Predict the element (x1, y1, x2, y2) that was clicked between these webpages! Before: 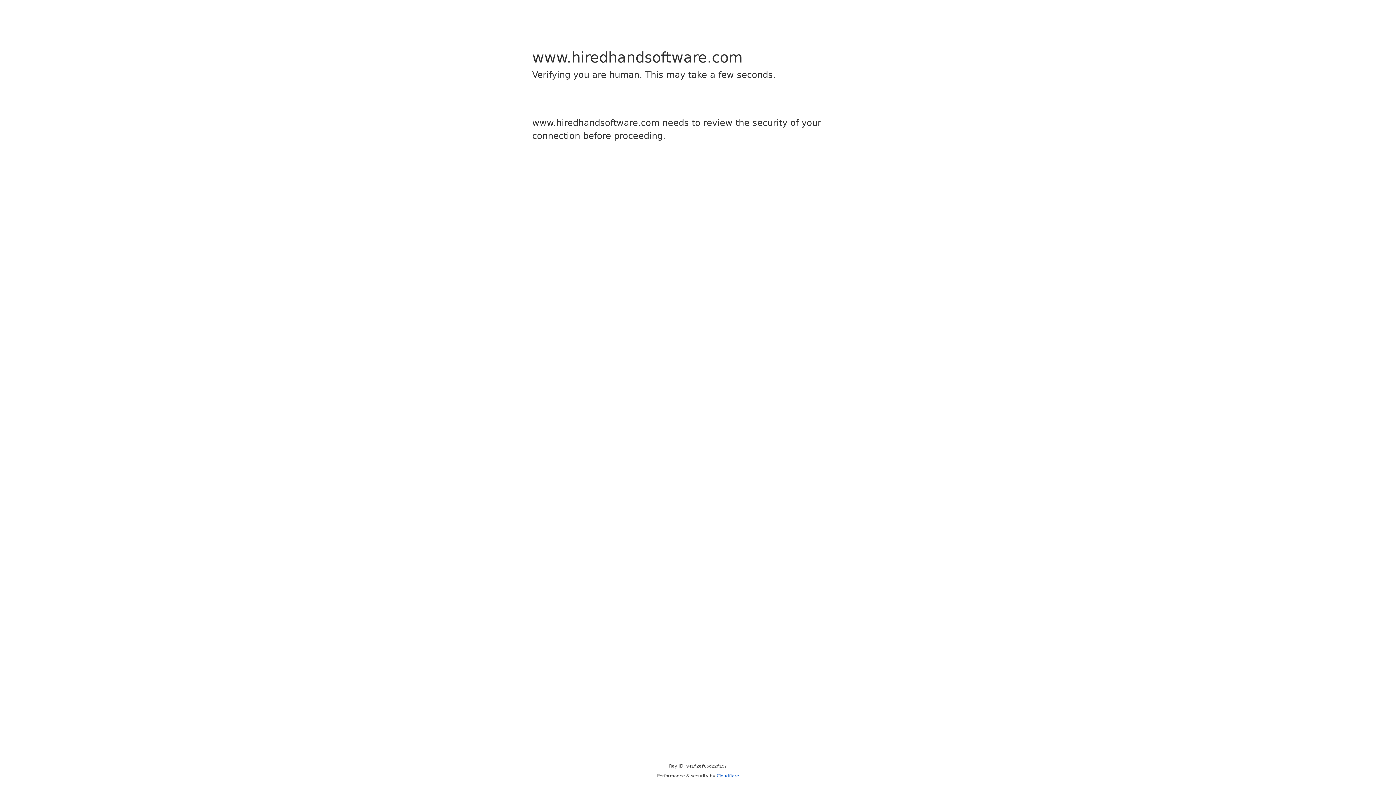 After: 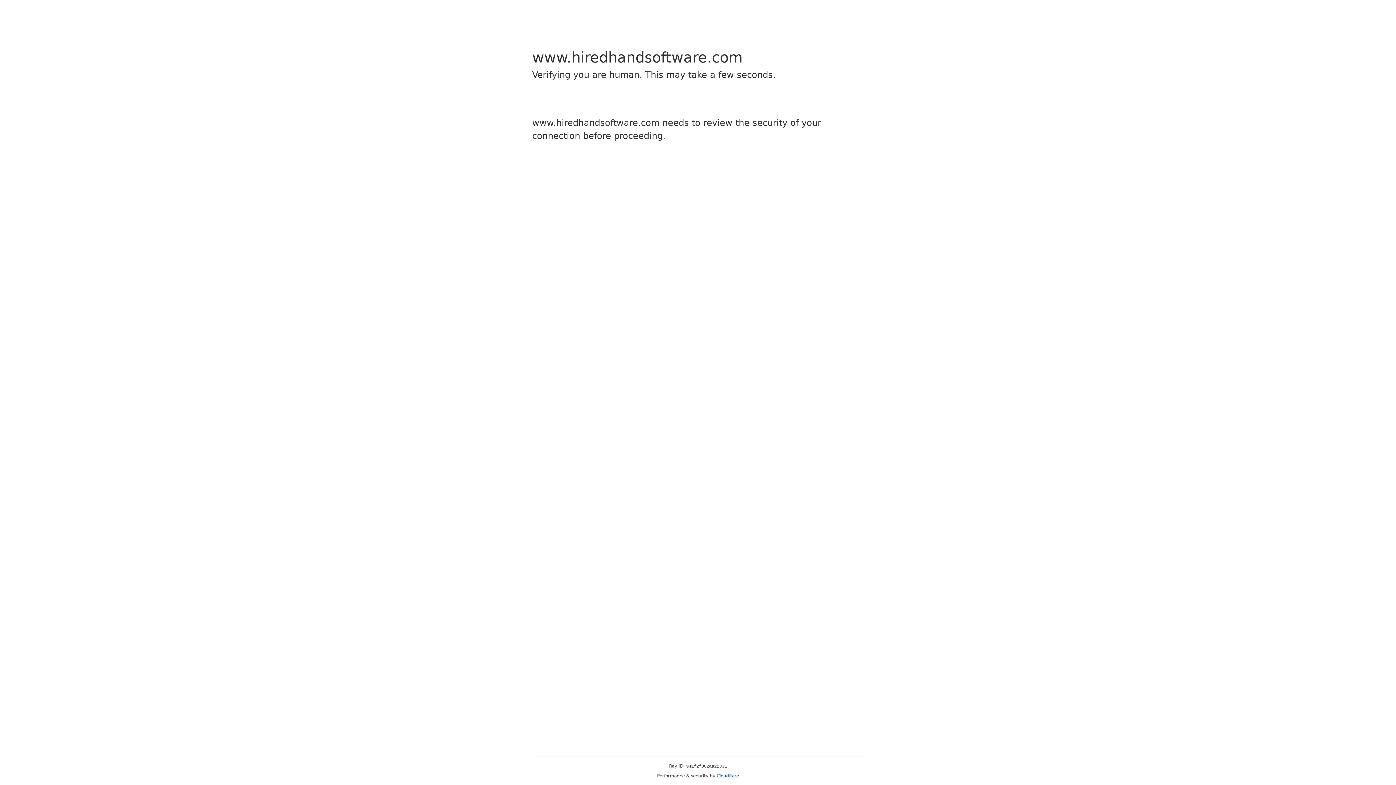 Action: bbox: (716, 773, 739, 778) label: Cloudflare